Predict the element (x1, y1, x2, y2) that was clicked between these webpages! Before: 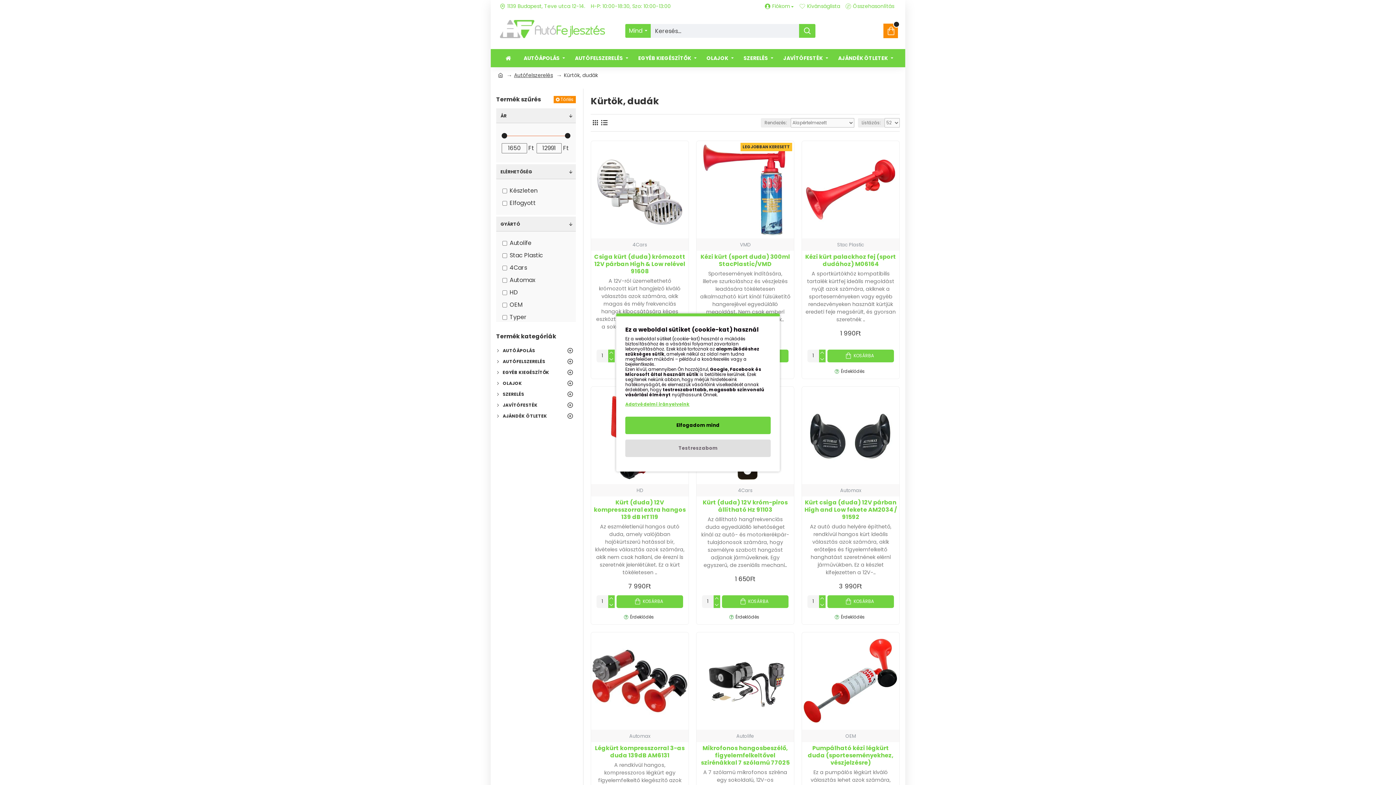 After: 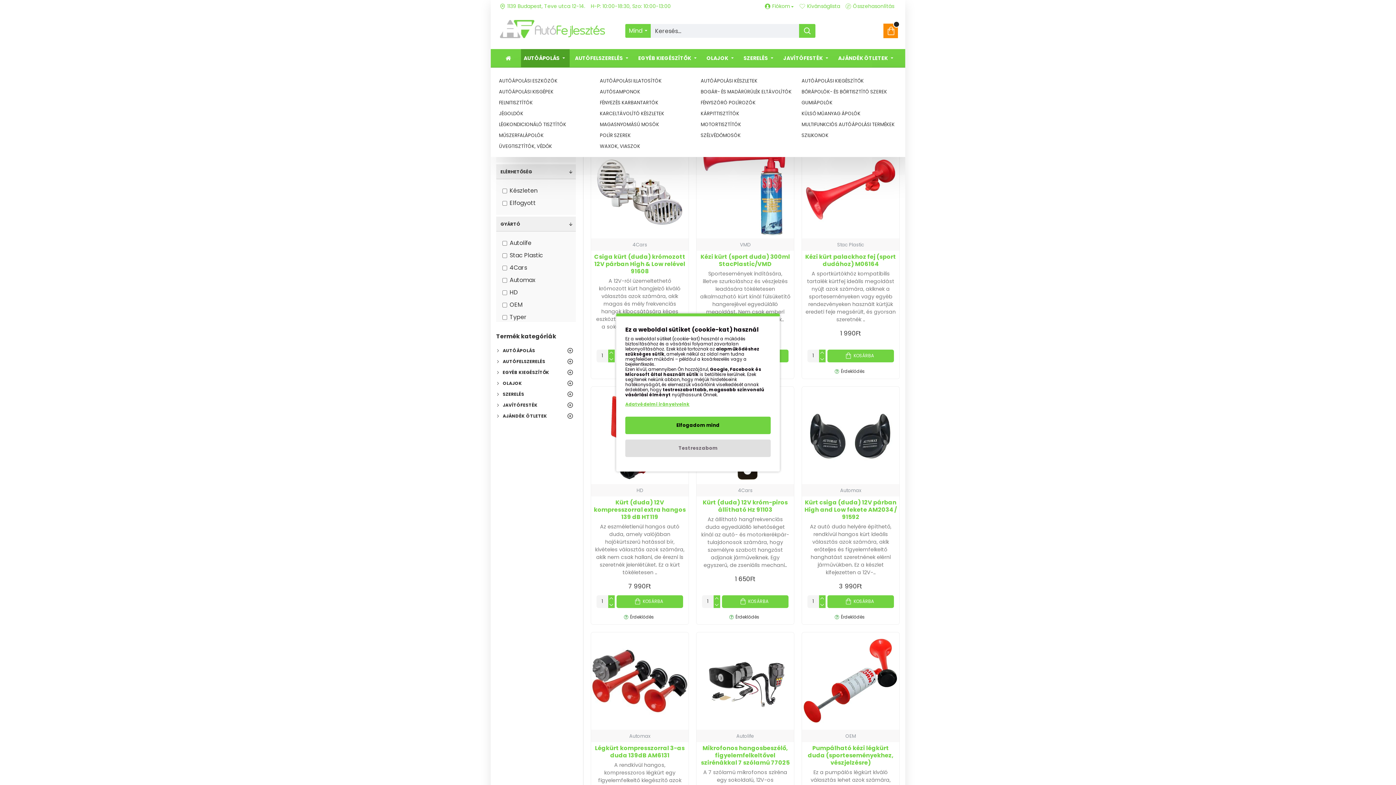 Action: label: AUTÓÁPOLÁS bbox: (521, 49, 569, 67)